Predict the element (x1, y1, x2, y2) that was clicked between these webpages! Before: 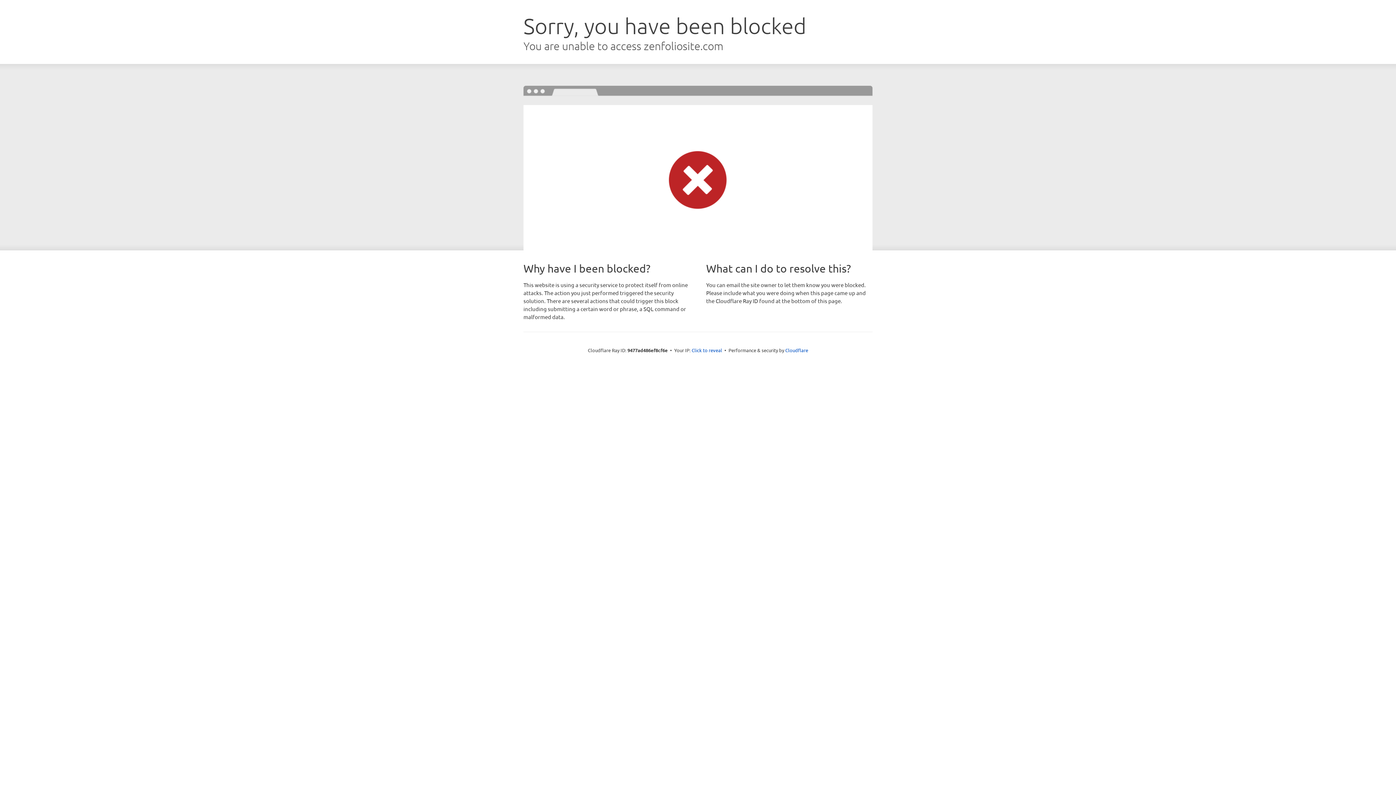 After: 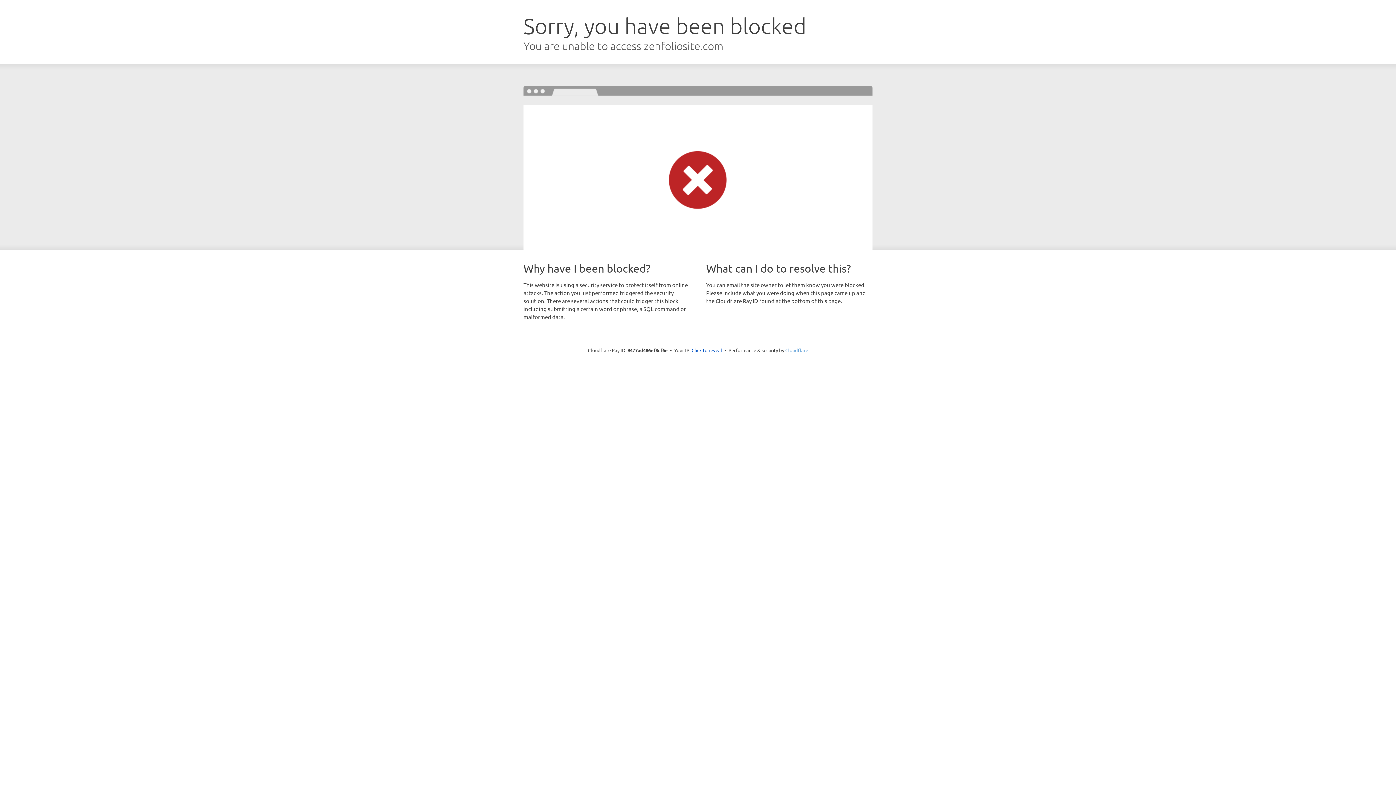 Action: bbox: (785, 347, 808, 353) label: Cloudflare